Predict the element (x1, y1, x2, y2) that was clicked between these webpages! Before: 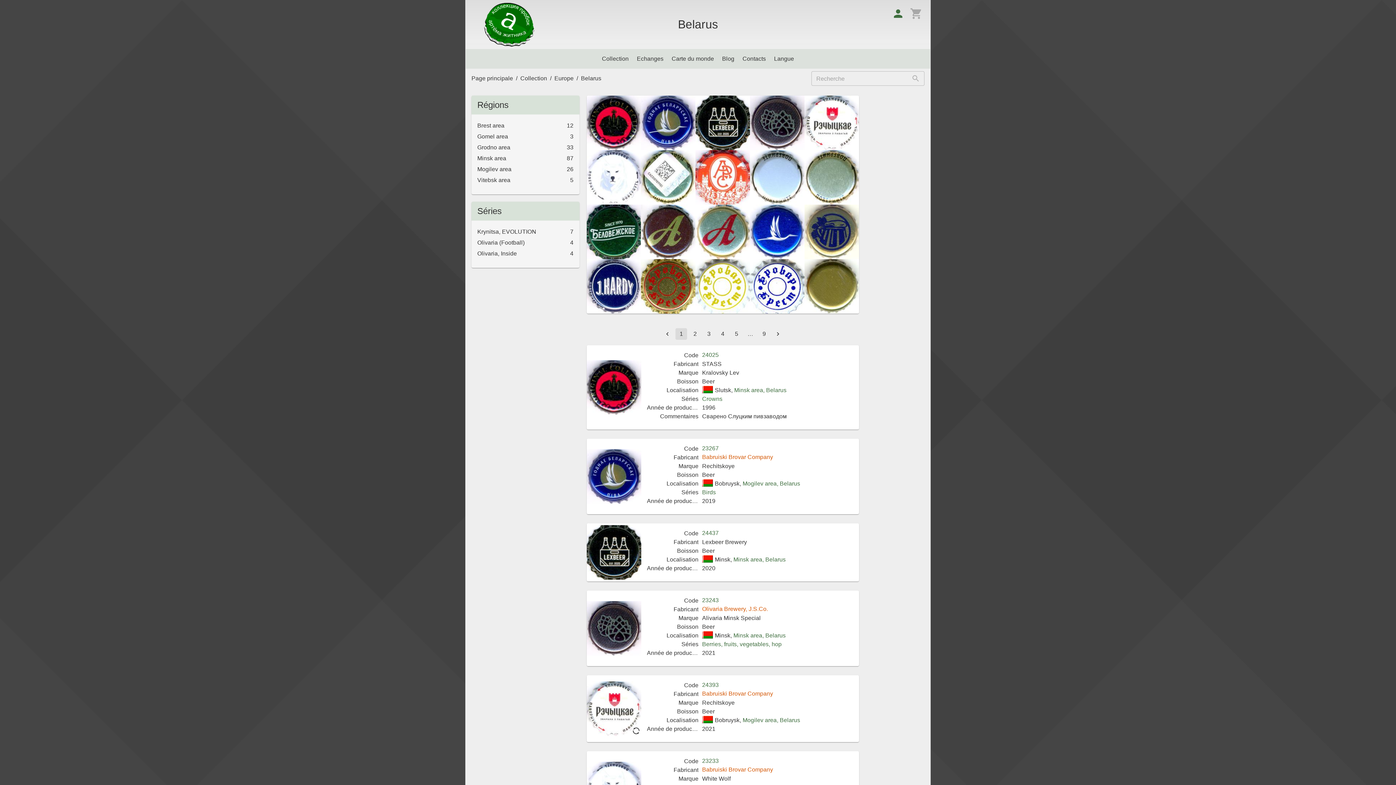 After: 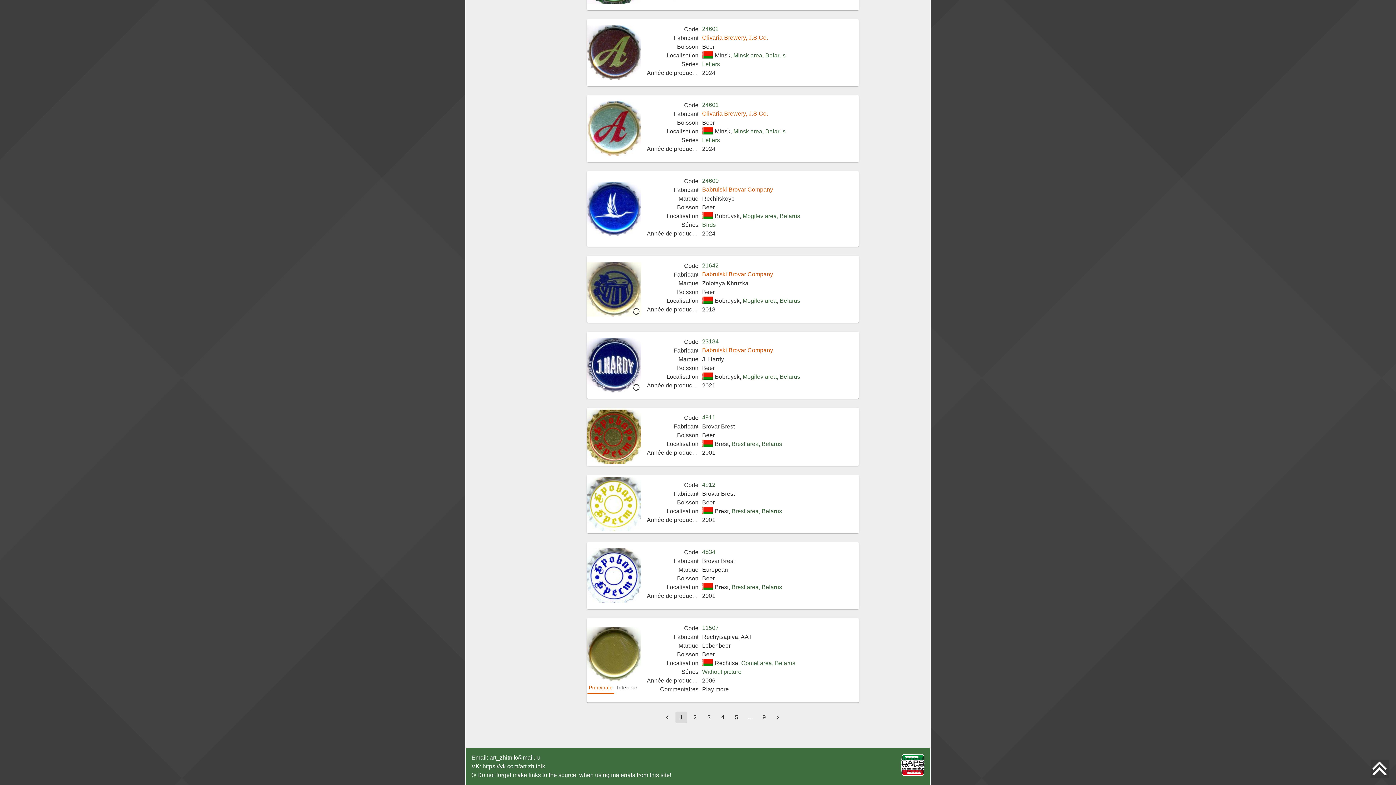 Action: bbox: (750, 204, 804, 259)